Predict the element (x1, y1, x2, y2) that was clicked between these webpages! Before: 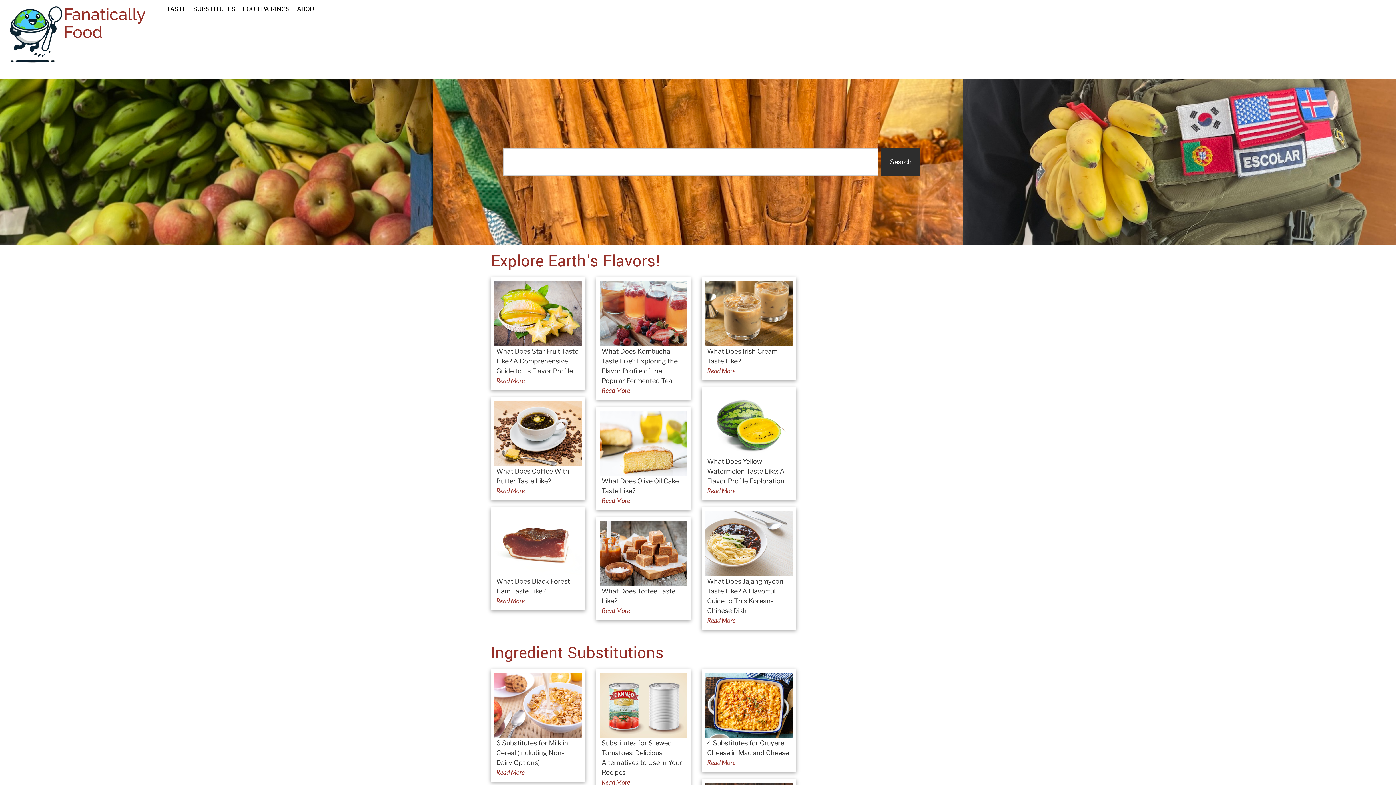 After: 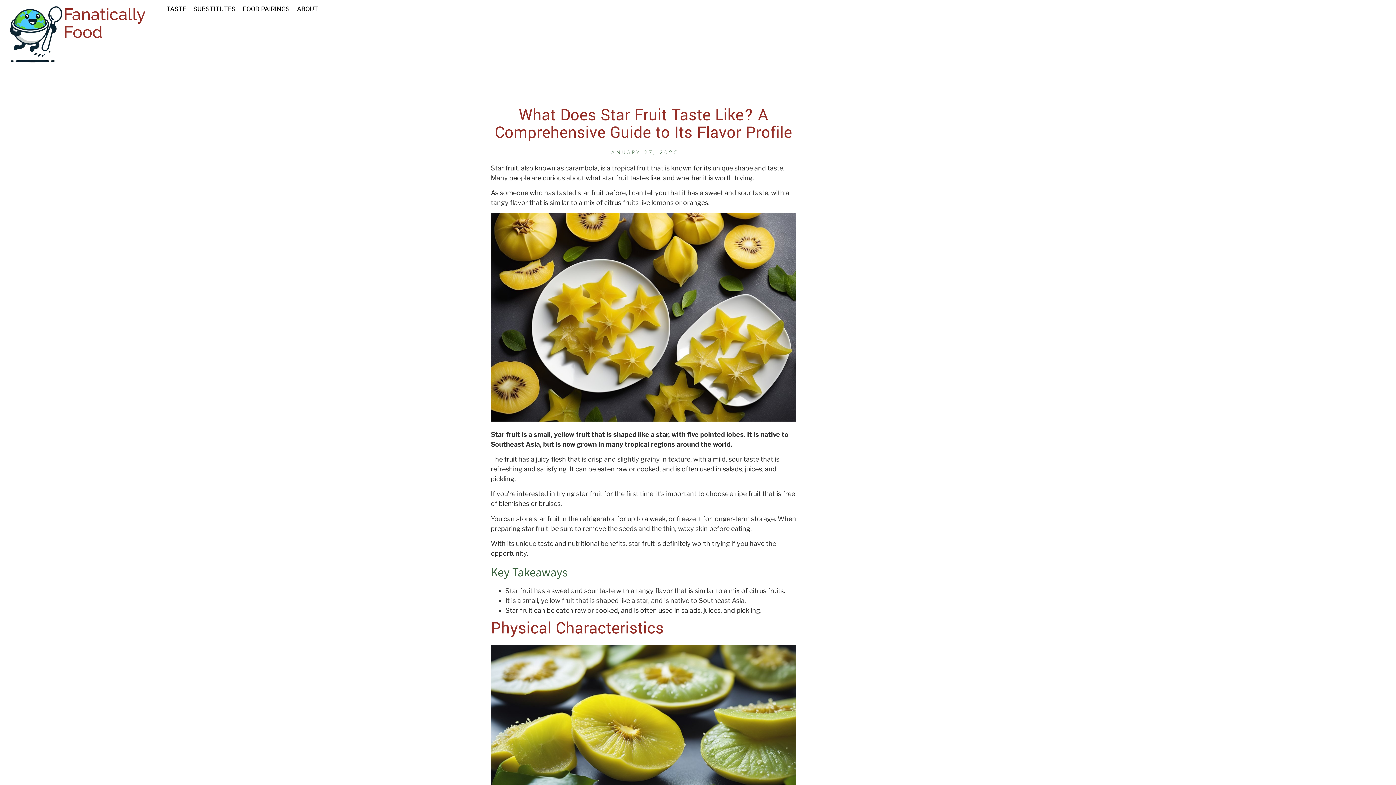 Action: bbox: (496, 347, 578, 374) label: What Does Star Fruit Taste Like? A Comprehensive Guide to Its Flavor Profile